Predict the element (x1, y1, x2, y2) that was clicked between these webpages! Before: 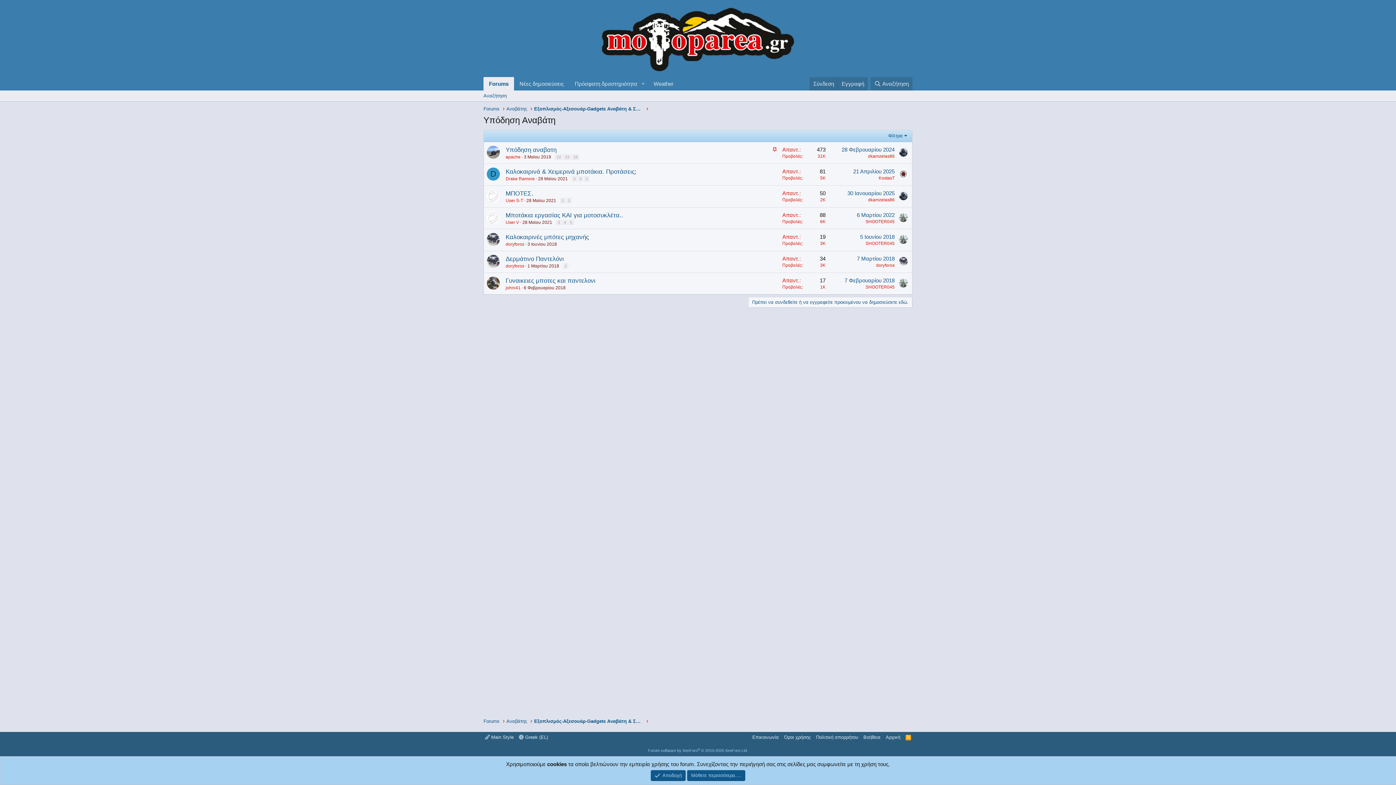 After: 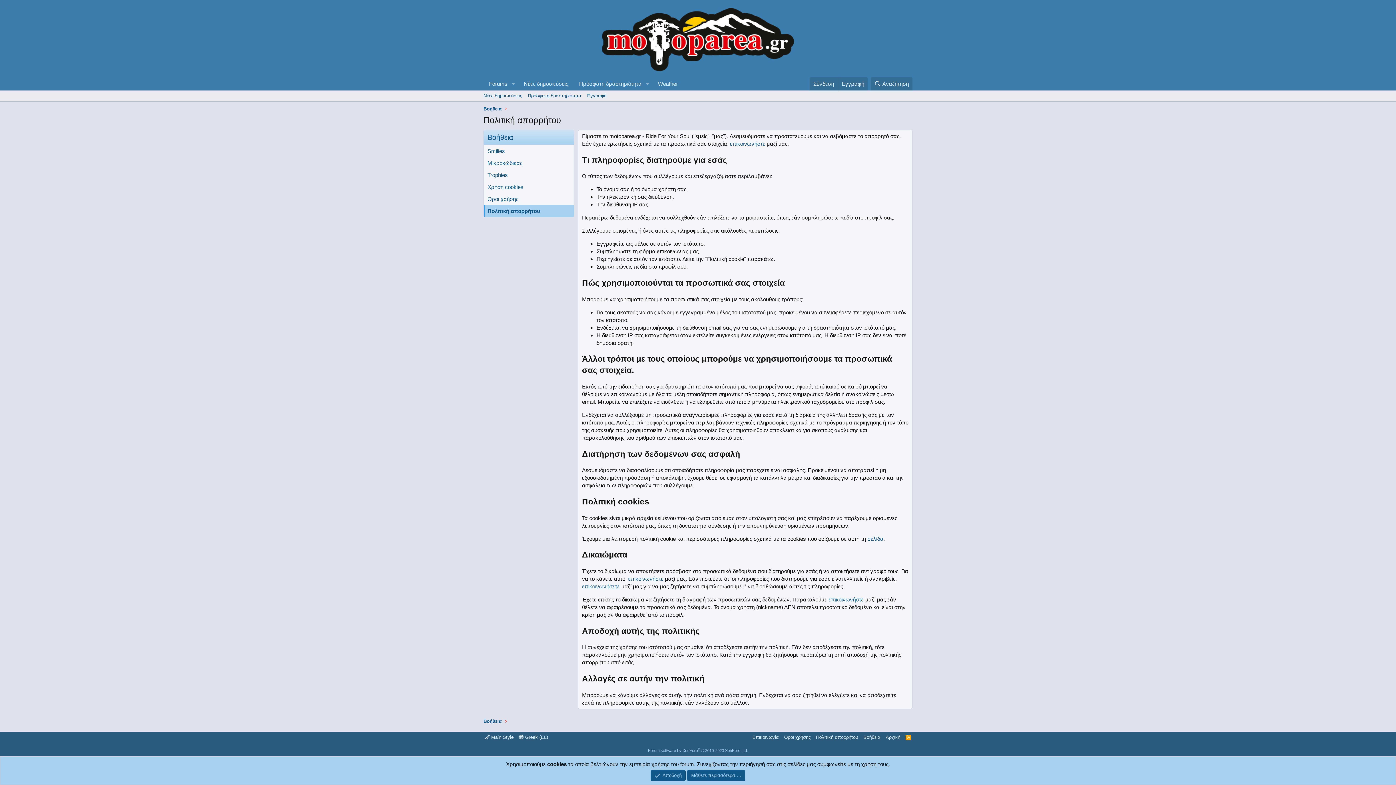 Action: label: Πολιτική απορρήτου bbox: (814, 734, 859, 741)